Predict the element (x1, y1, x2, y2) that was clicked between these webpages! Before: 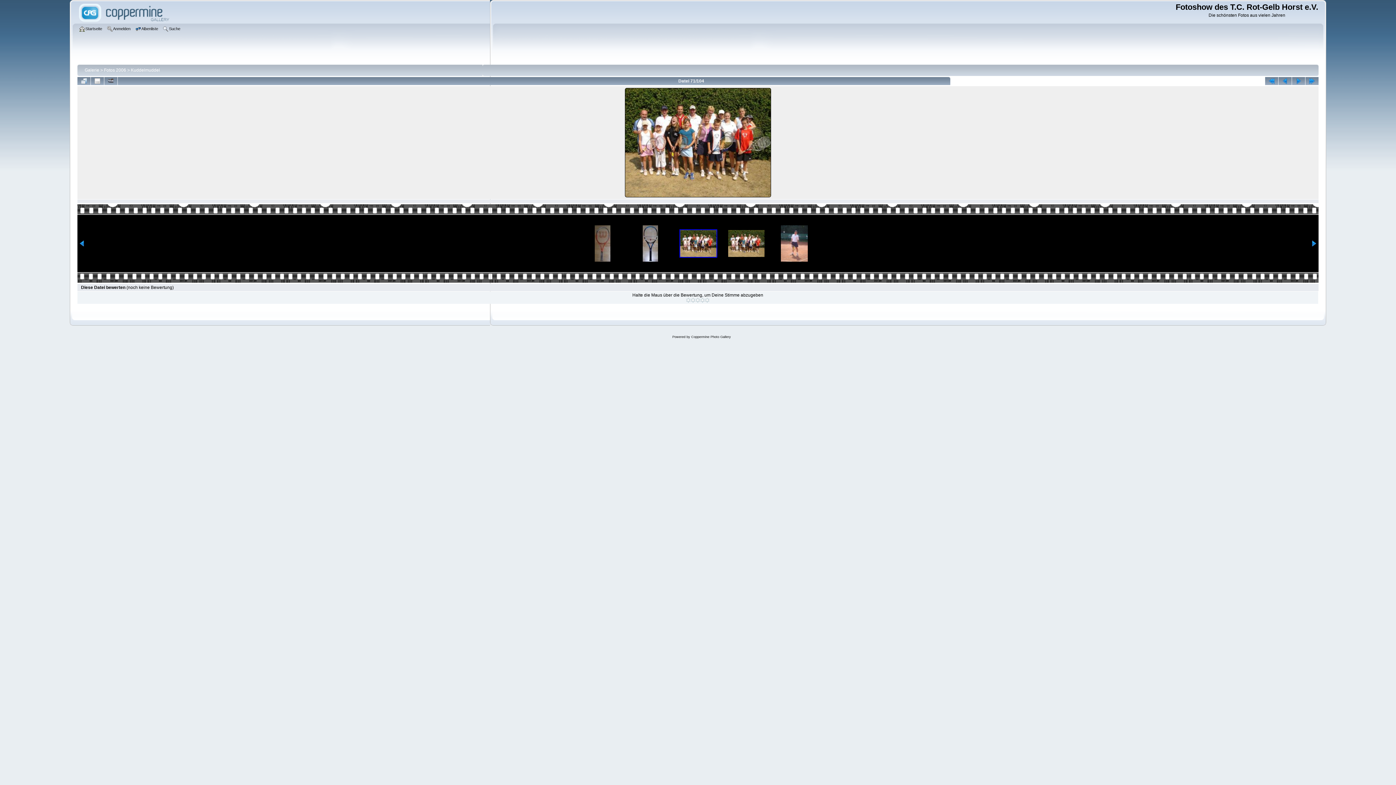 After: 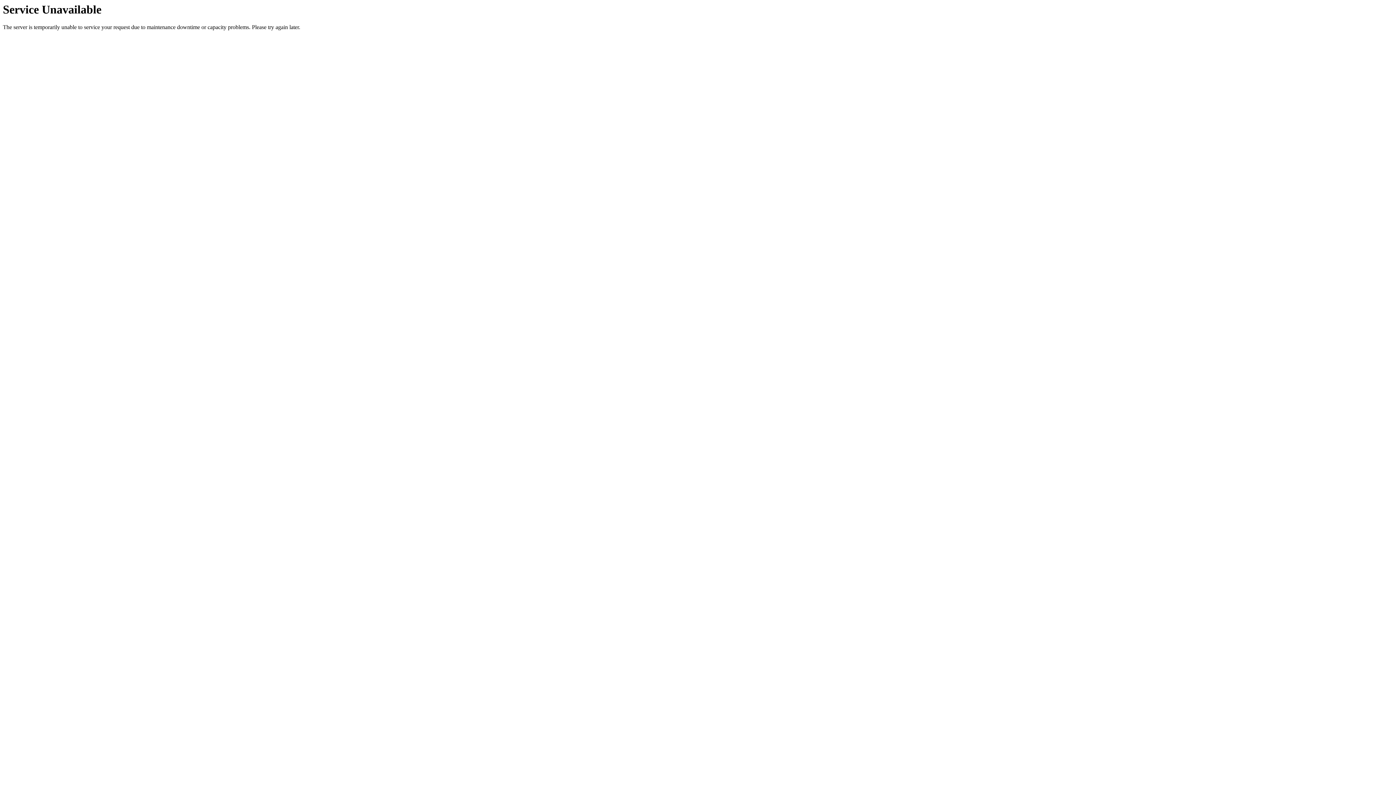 Action: label: Anmelden bbox: (106, 25, 132, 33)